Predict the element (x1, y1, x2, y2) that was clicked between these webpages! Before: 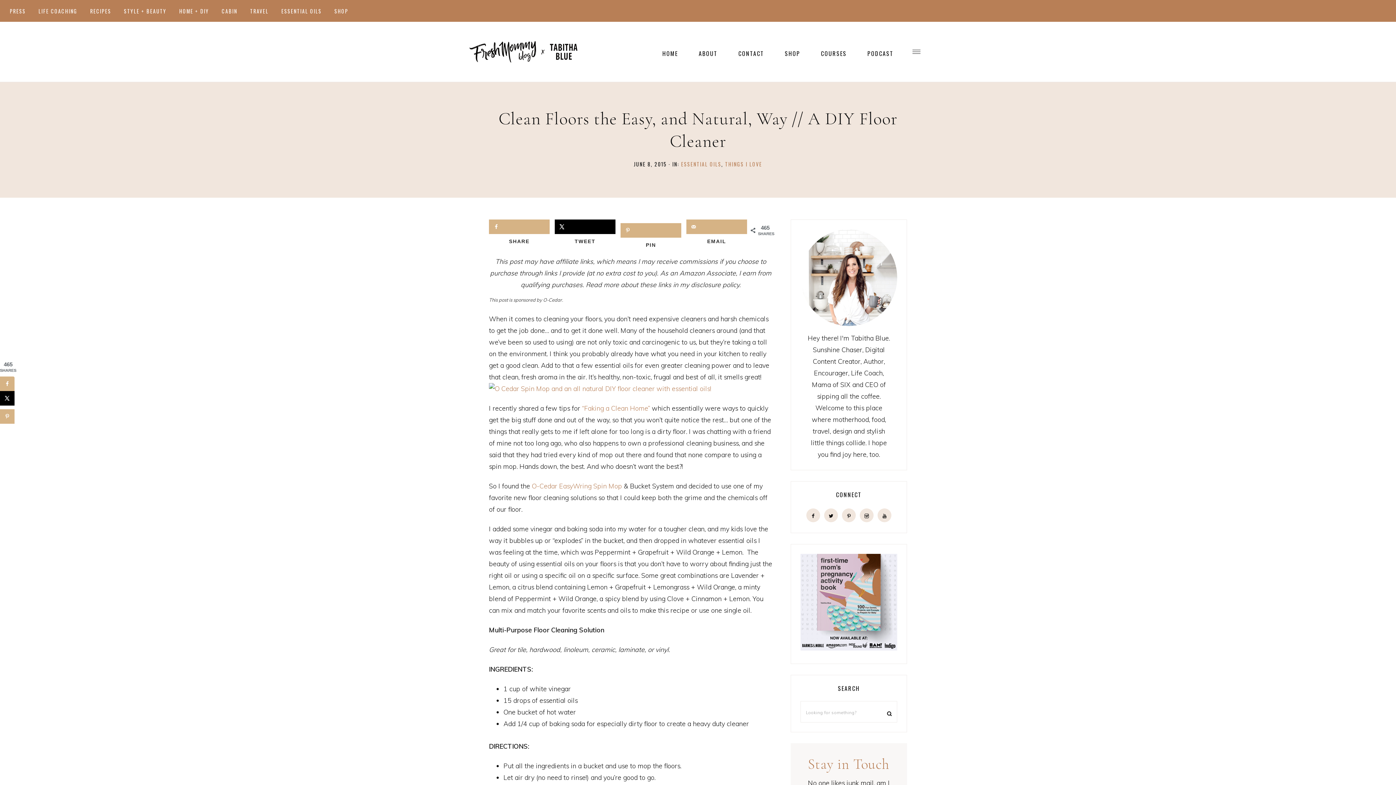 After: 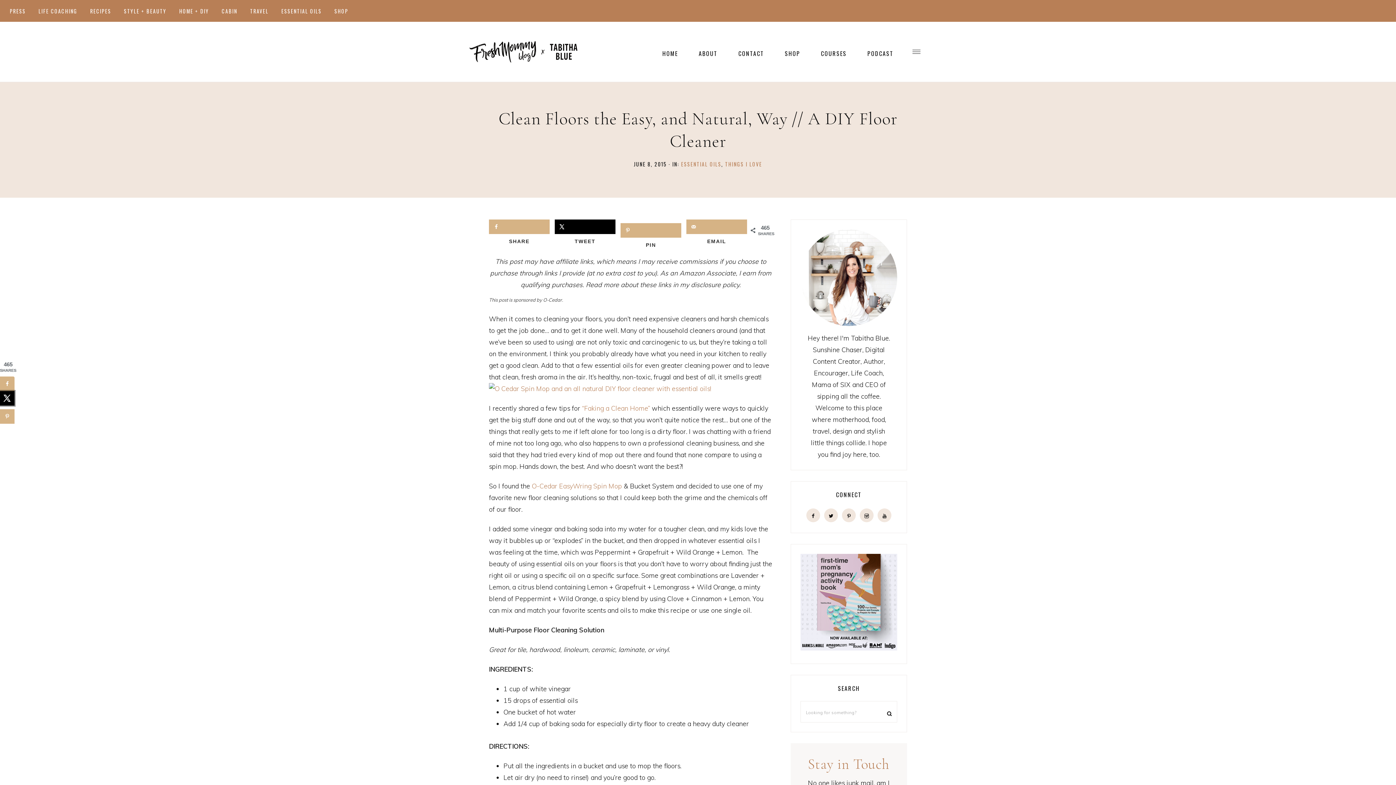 Action: label: Share on X bbox: (0, 391, 14, 405)